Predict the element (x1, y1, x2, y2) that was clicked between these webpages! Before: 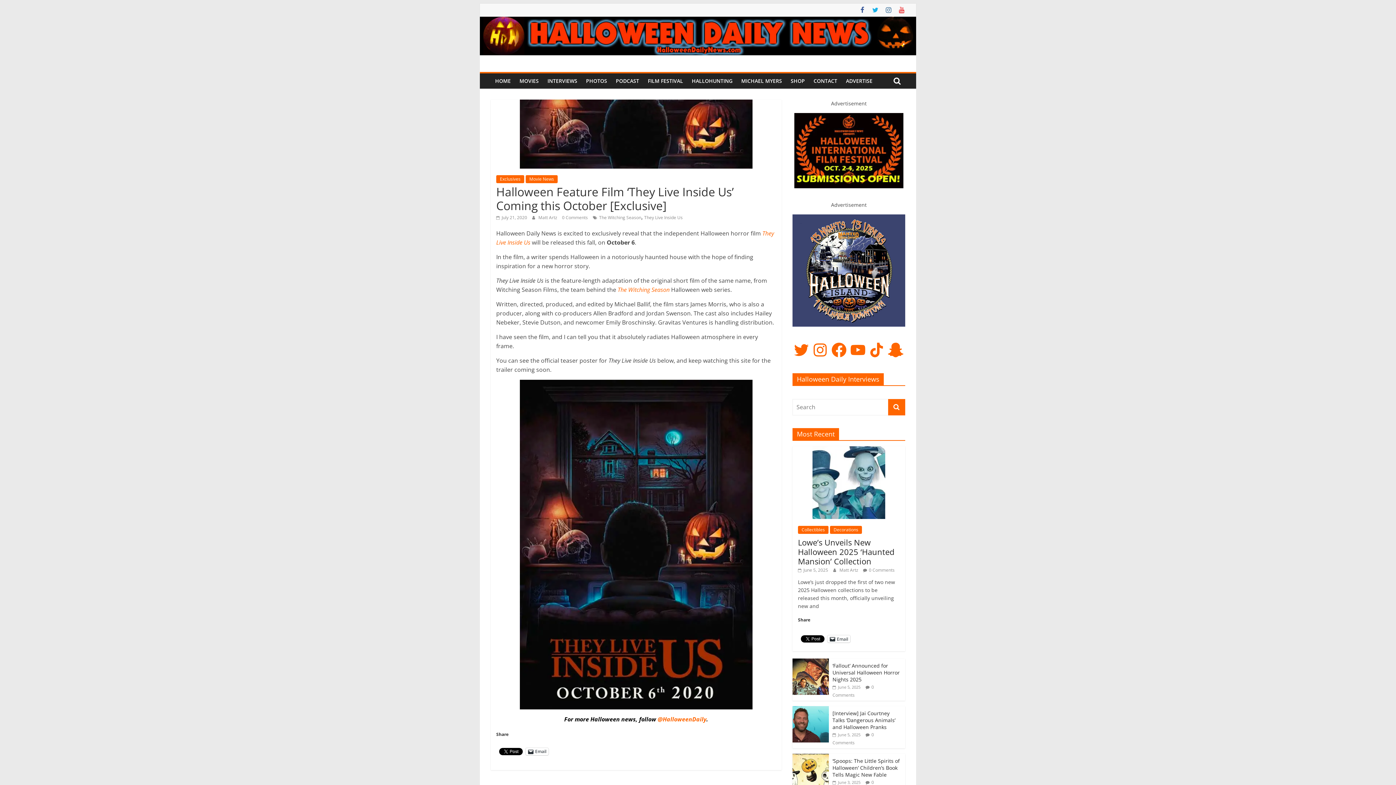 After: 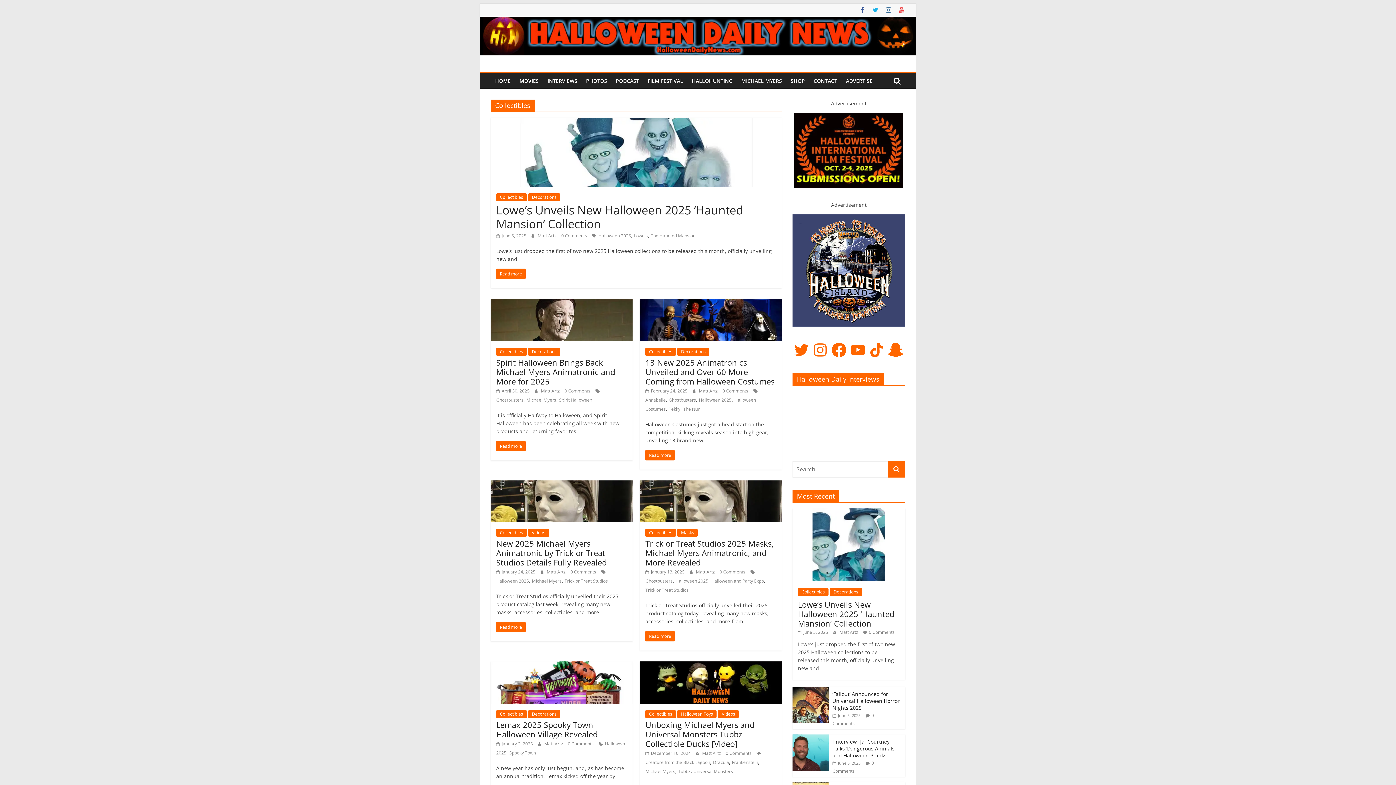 Action: bbox: (798, 526, 828, 534) label: Collectibles